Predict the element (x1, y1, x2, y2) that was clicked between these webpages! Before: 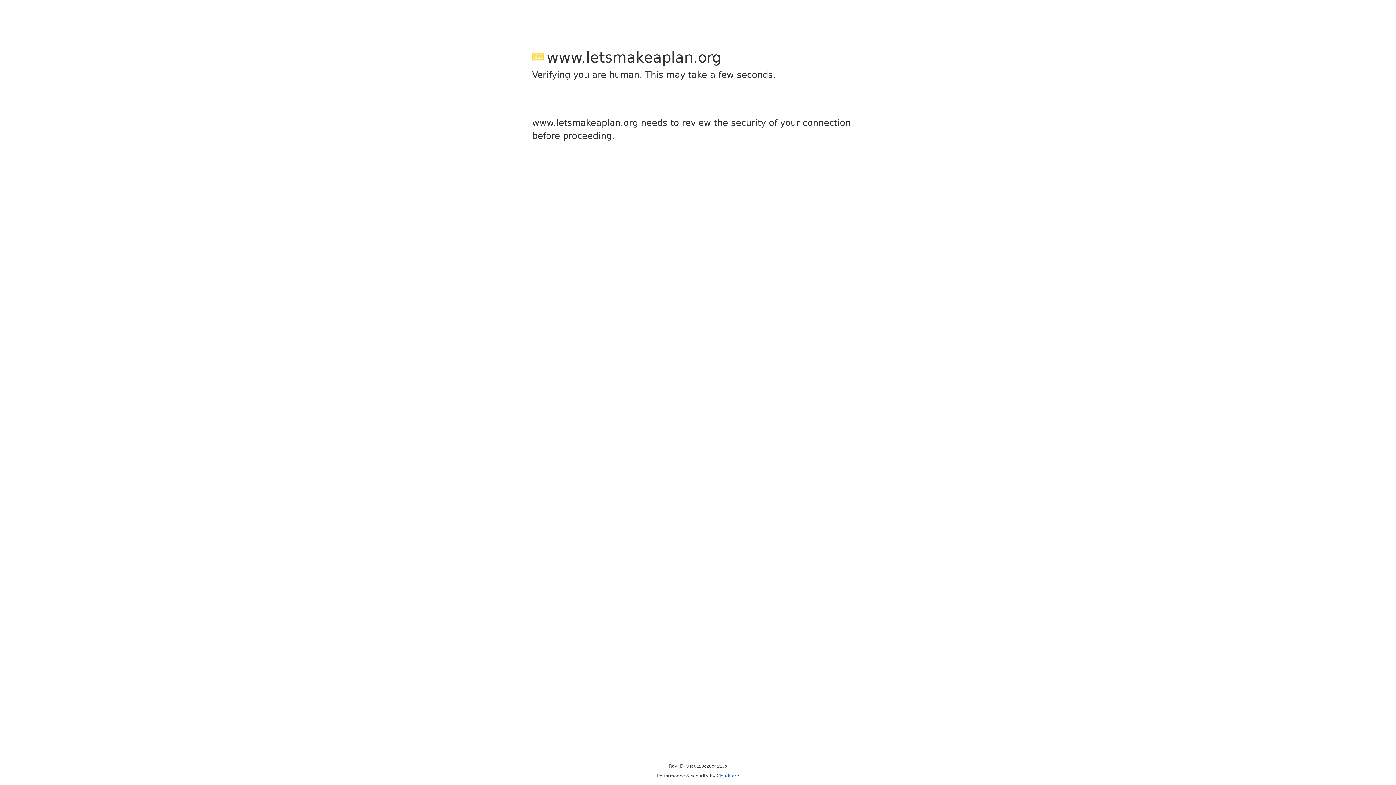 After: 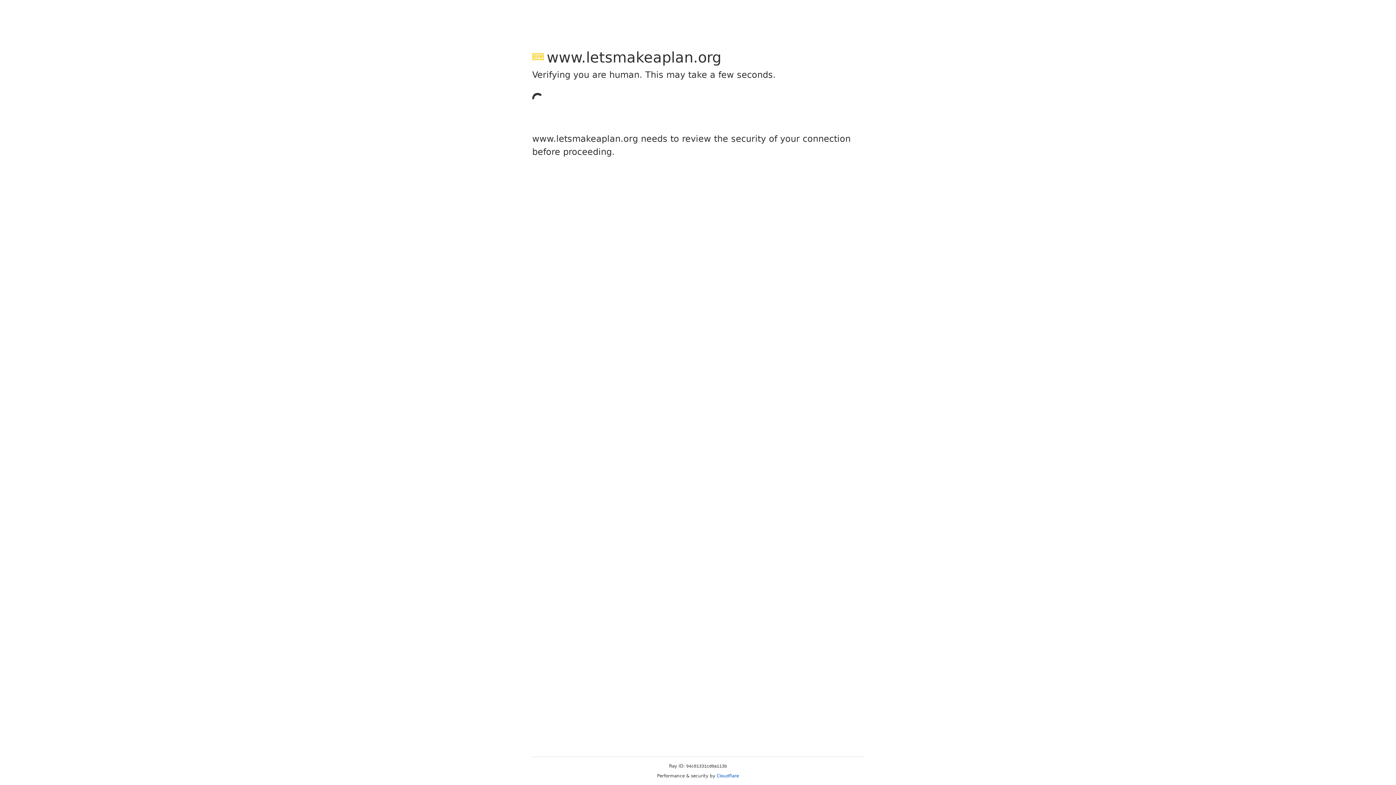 Action: label: Cloudflare bbox: (716, 773, 739, 778)